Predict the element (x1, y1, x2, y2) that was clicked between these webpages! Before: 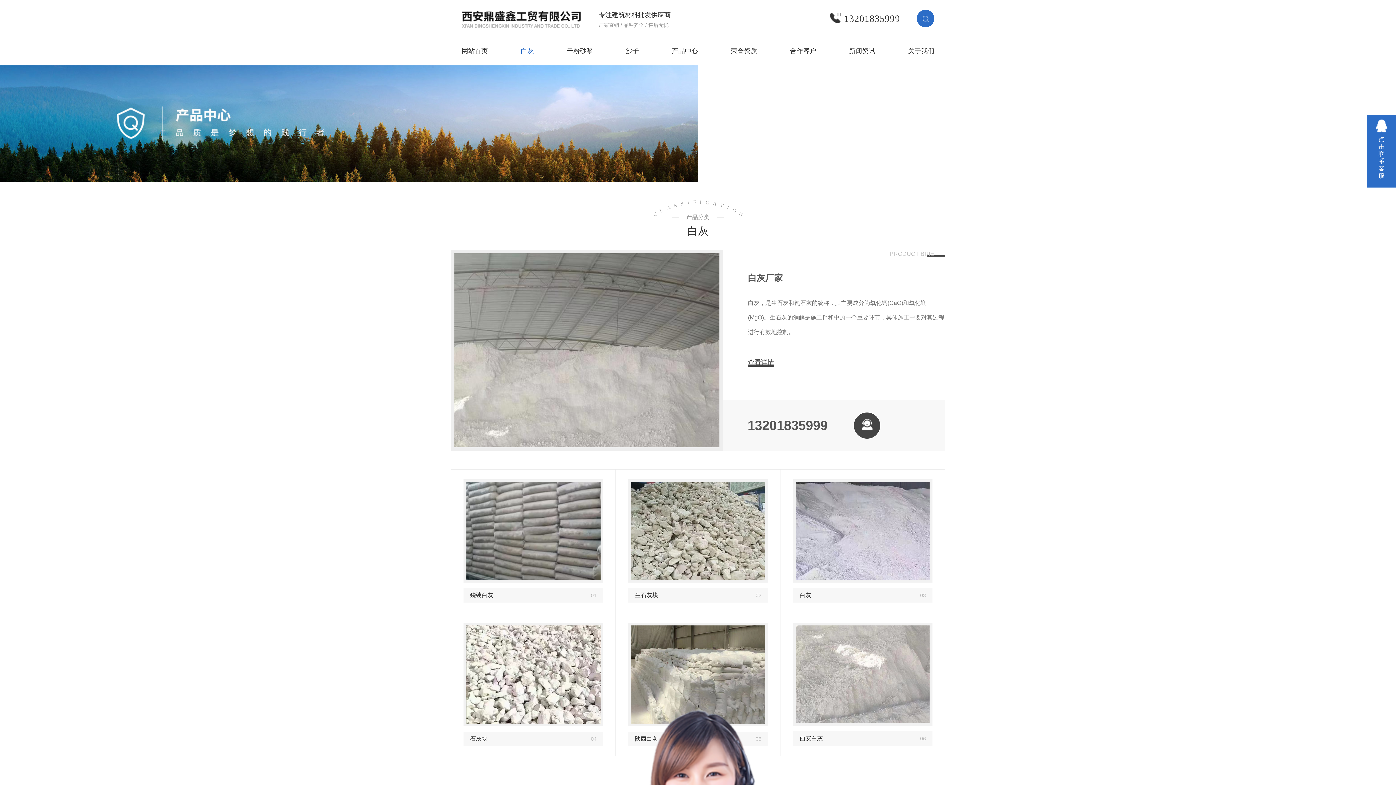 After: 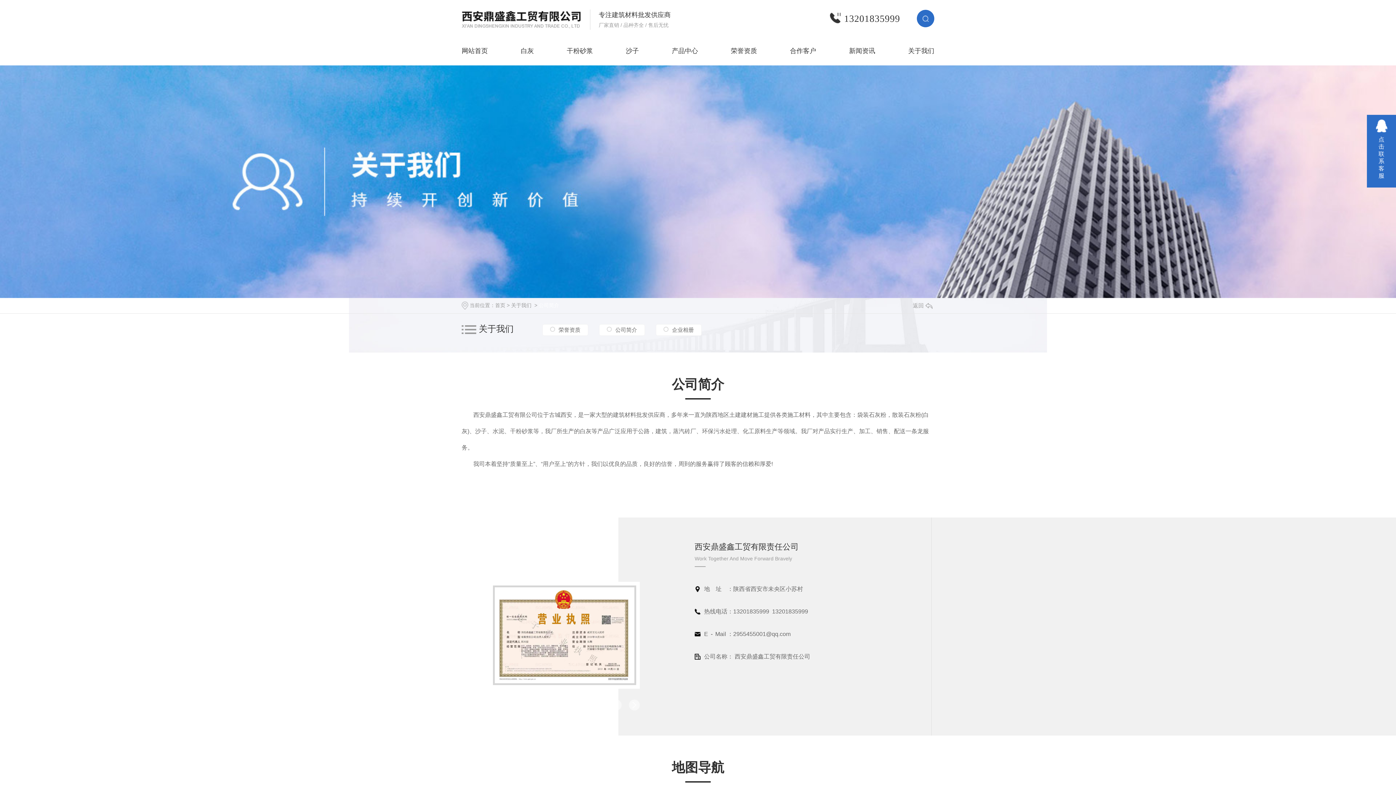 Action: label: 关于我们 bbox: (908, 36, 934, 65)